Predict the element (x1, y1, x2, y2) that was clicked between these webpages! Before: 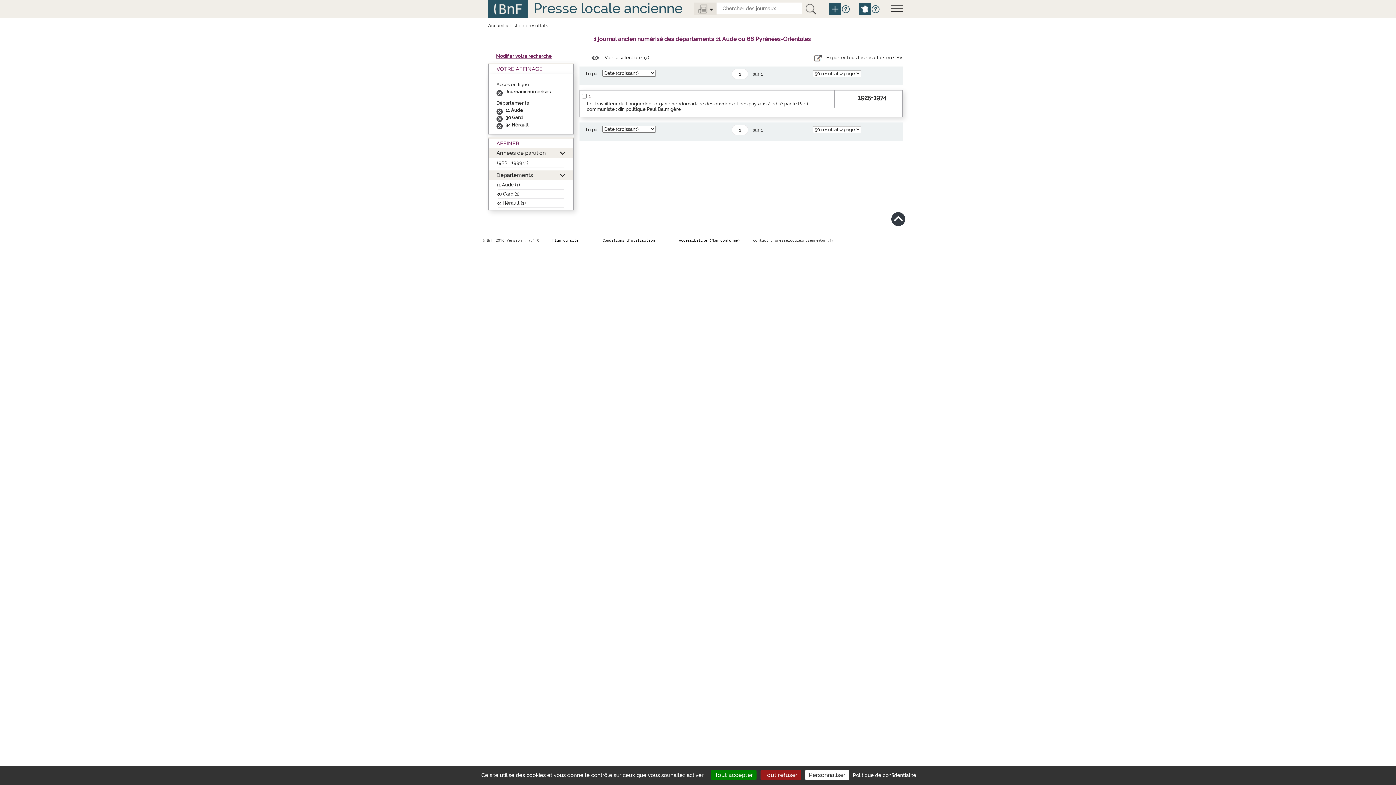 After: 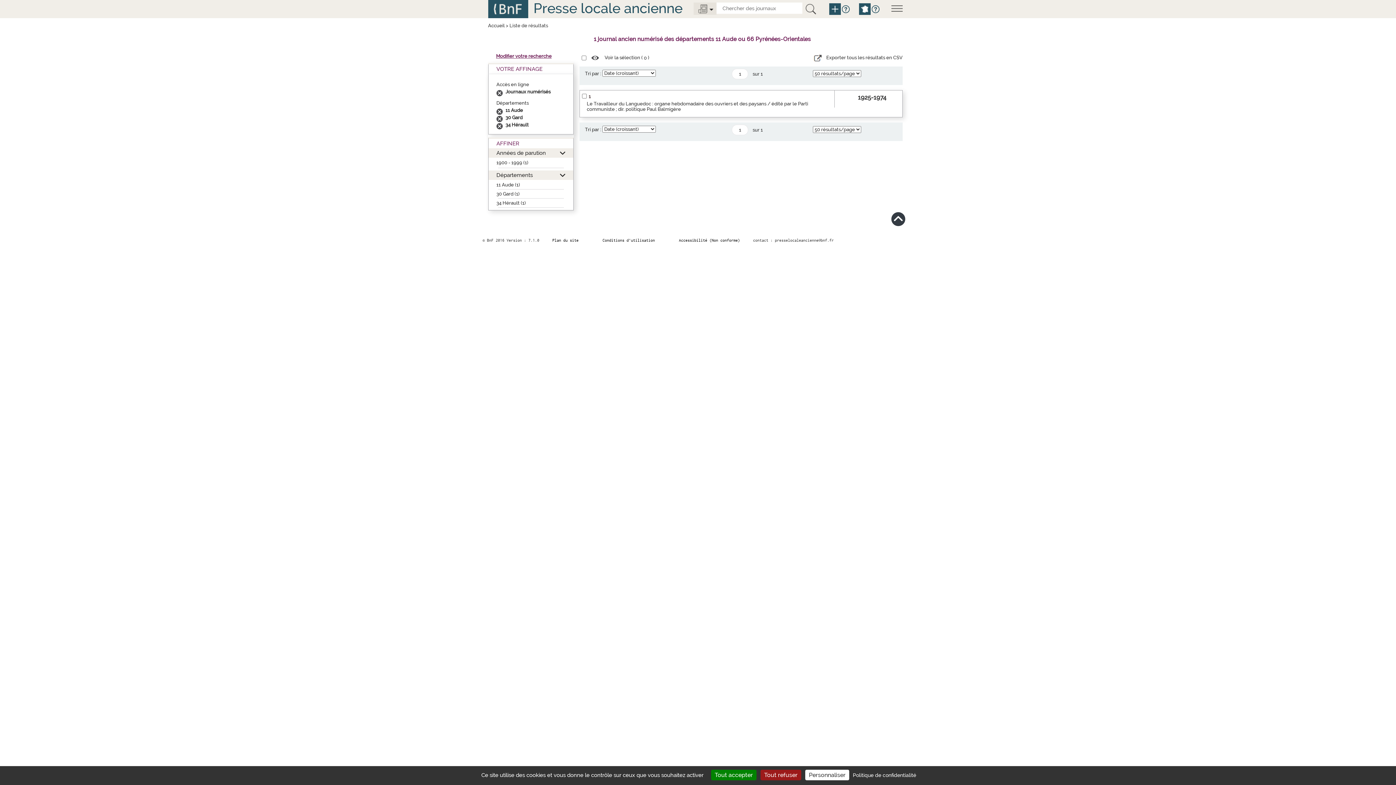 Action: bbox: (496, 191, 519, 196) label: 30 Gard (1)